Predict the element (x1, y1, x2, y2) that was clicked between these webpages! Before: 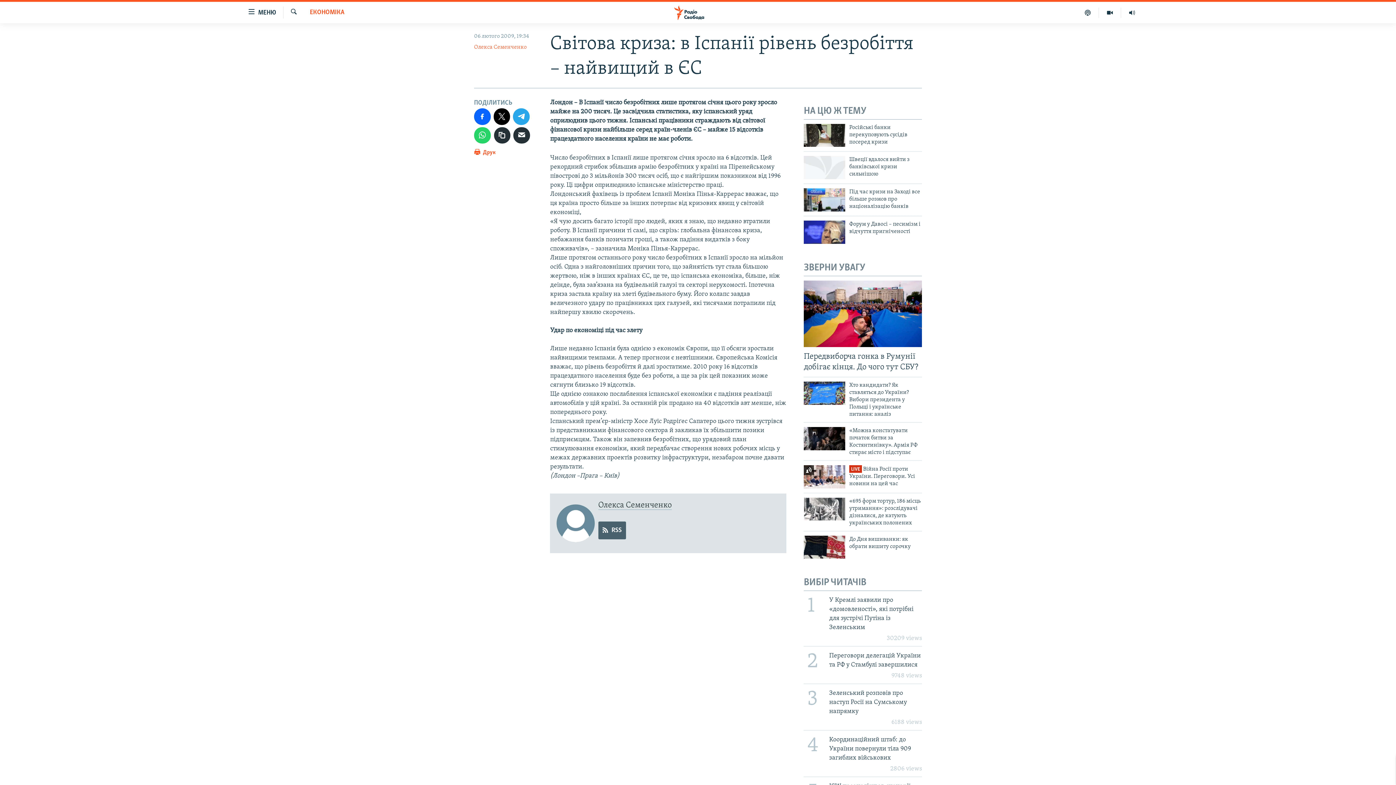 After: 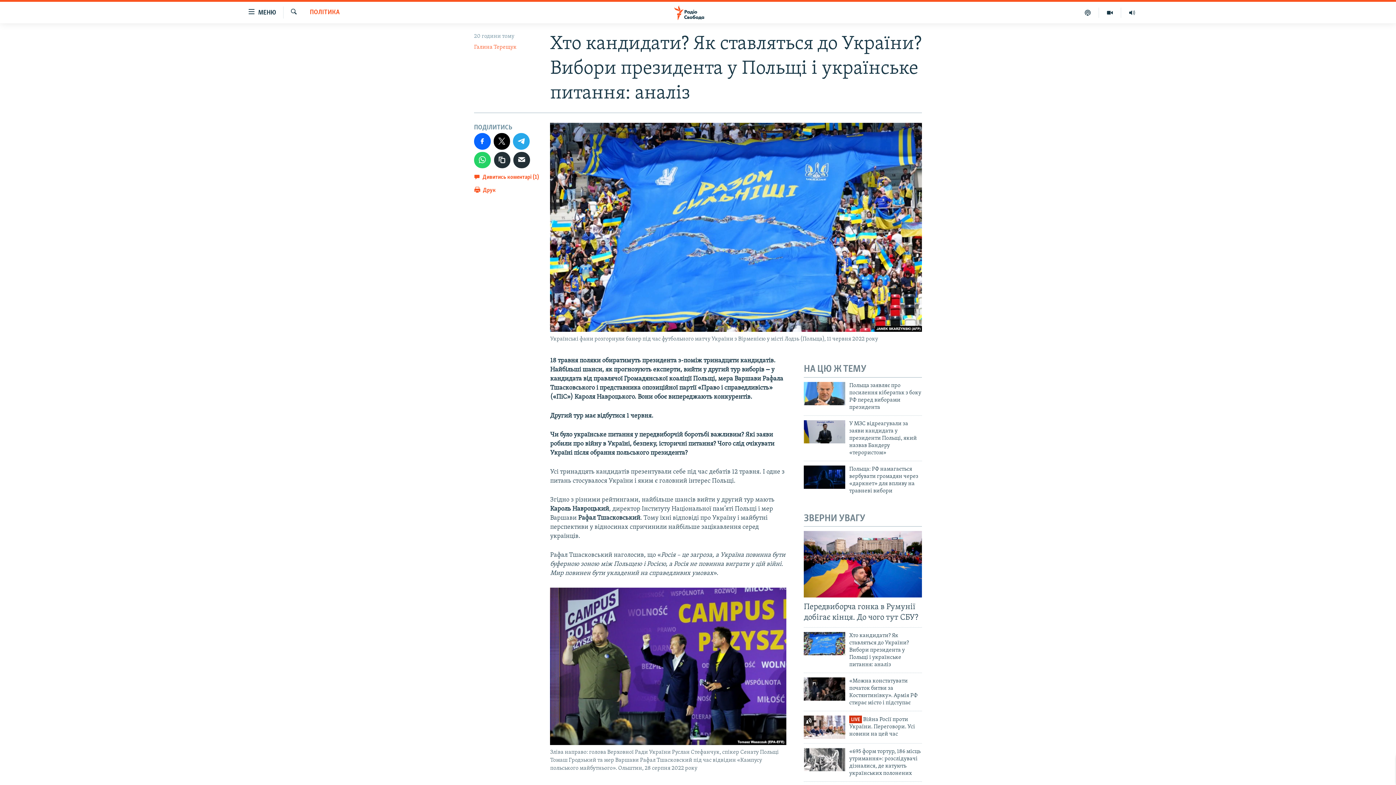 Action: bbox: (849, 381, 922, 422) label: Хто кандидати? Як ставляться до України? Вибори президента у Польщі і українське питання: аналіз